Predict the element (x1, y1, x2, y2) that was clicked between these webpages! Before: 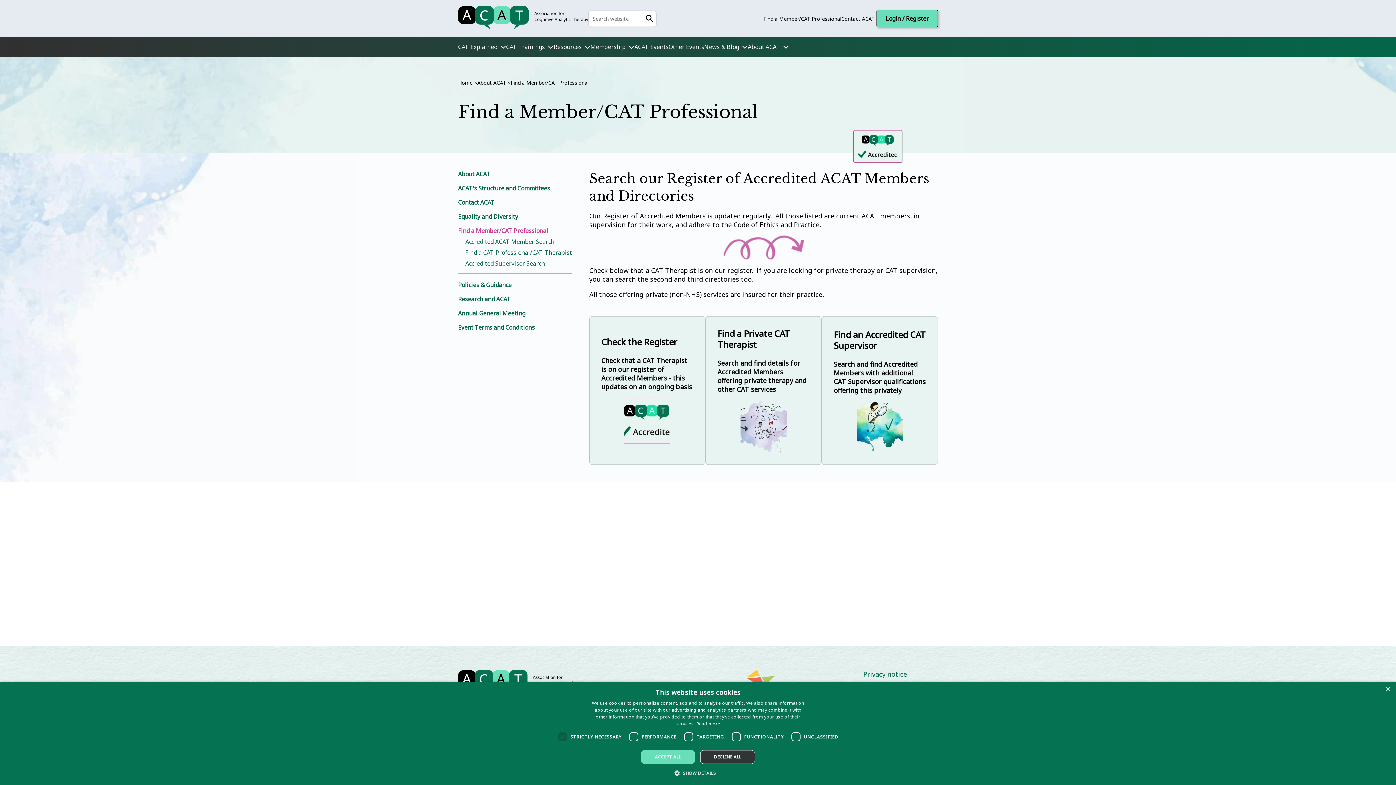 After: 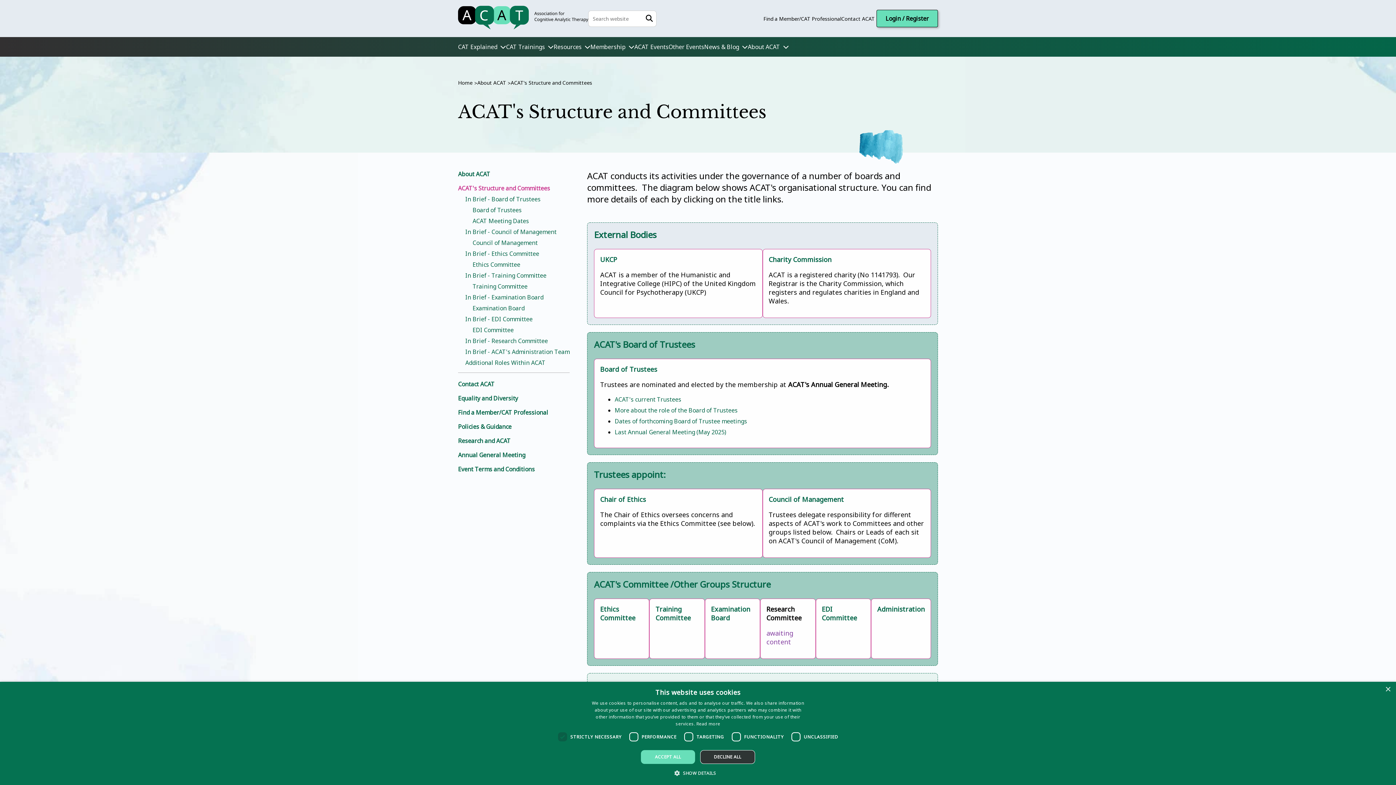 Action: bbox: (458, 184, 550, 192) label: ACAT's Structure and Committees